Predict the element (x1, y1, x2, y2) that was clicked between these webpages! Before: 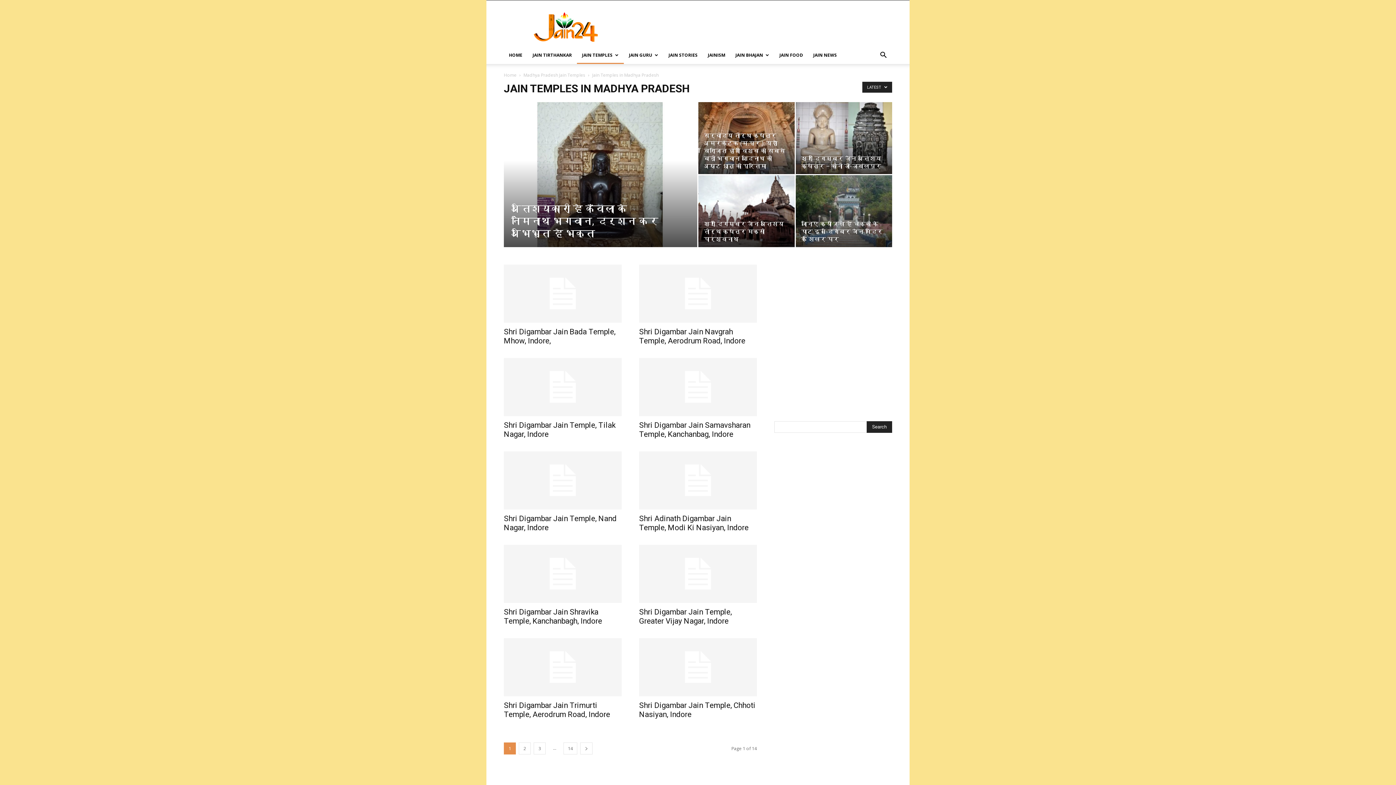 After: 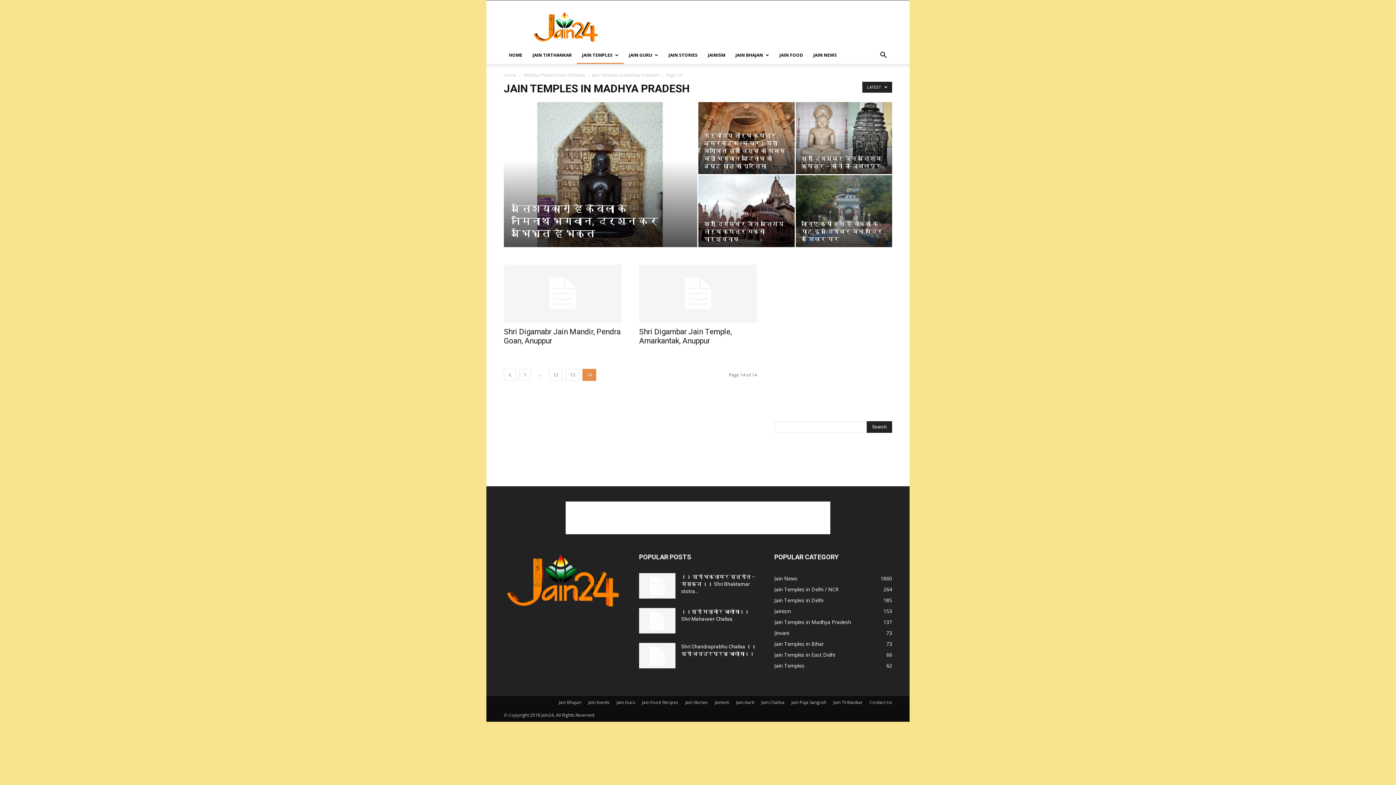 Action: bbox: (563, 742, 577, 754) label: 14